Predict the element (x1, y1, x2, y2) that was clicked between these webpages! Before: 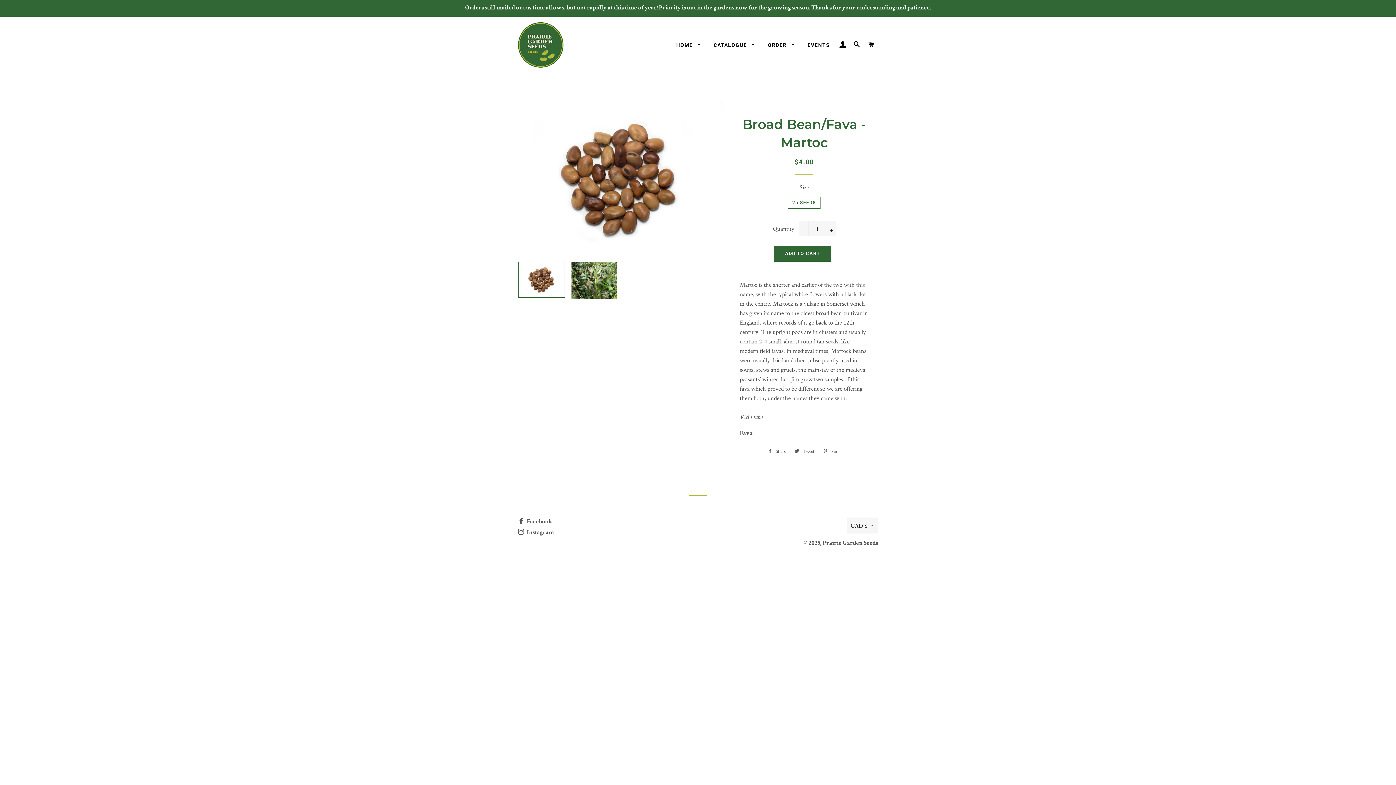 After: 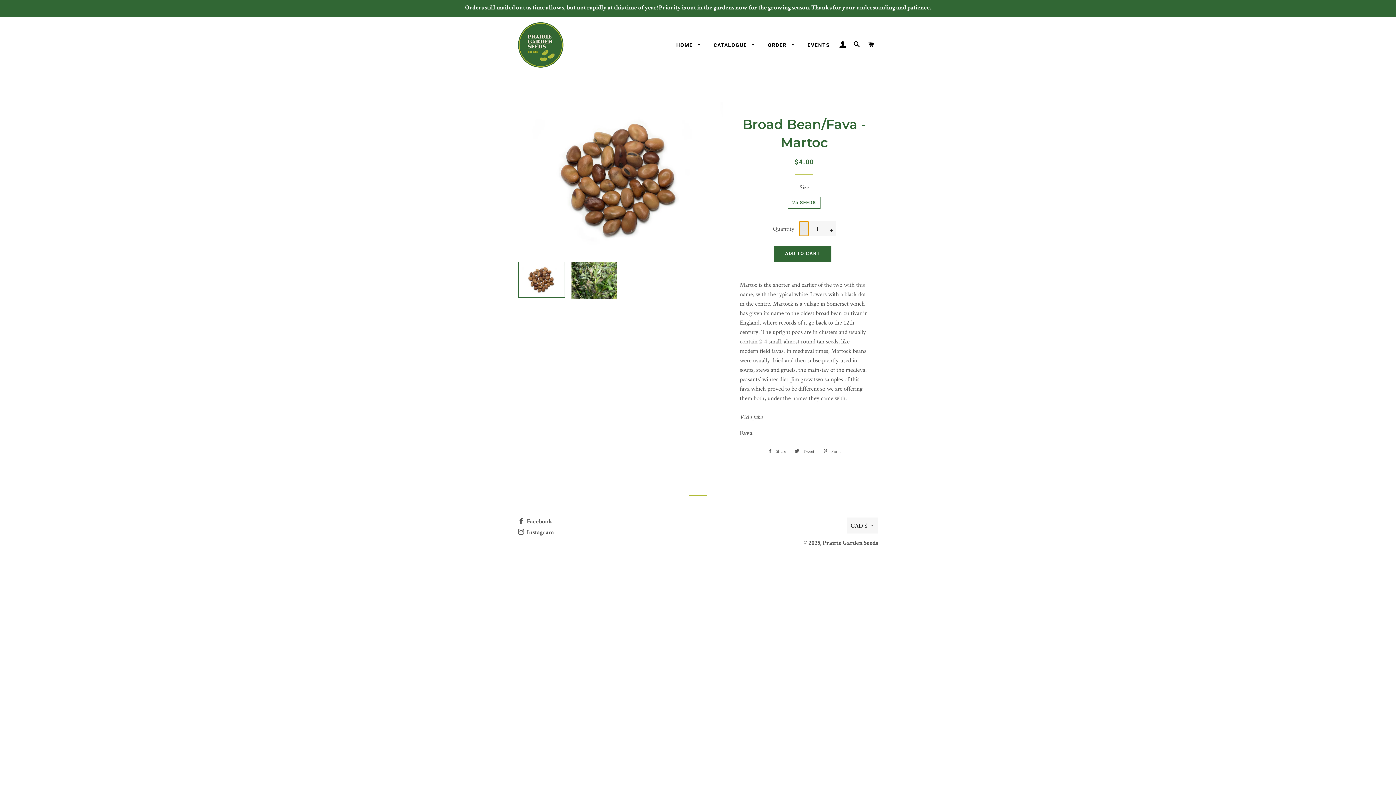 Action: bbox: (799, 221, 808, 236) label: Reduce item quantity by one